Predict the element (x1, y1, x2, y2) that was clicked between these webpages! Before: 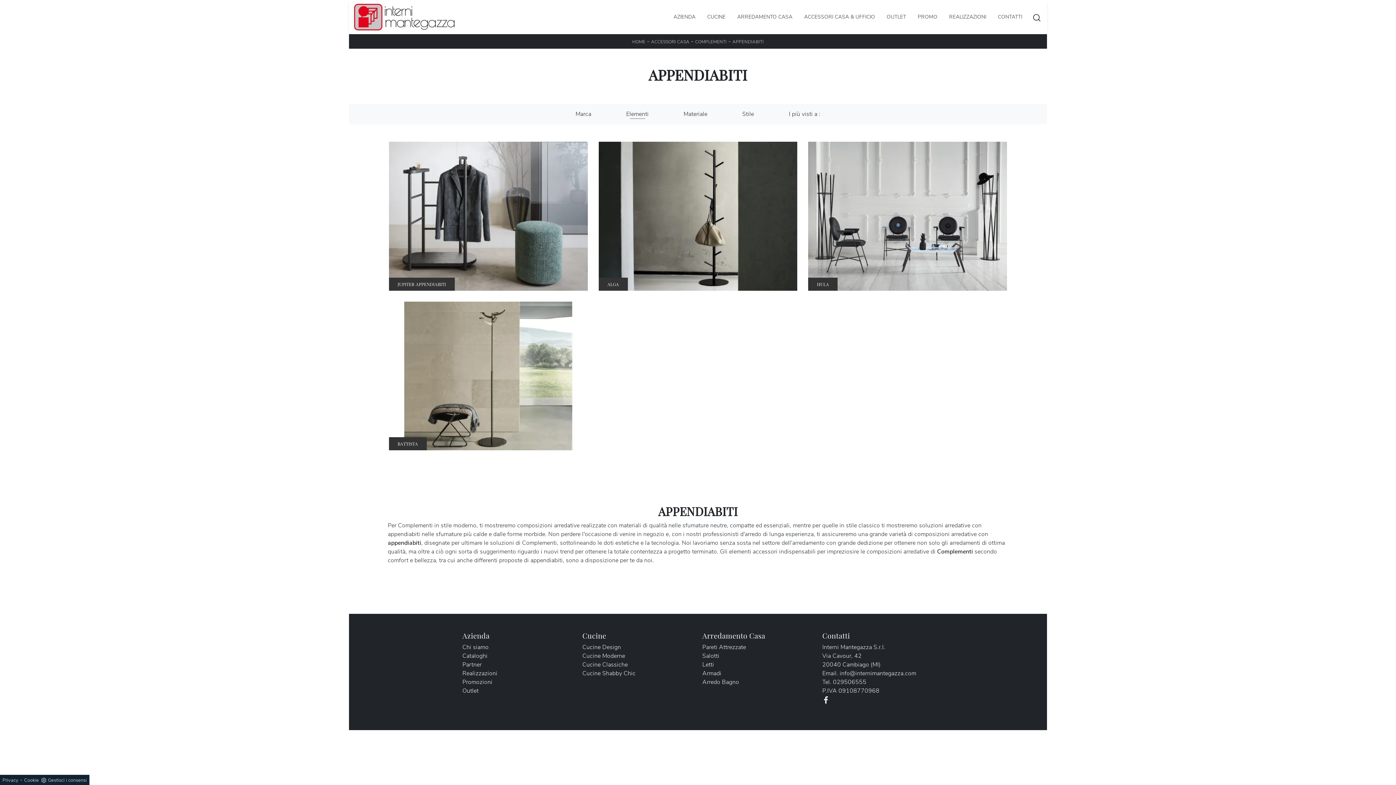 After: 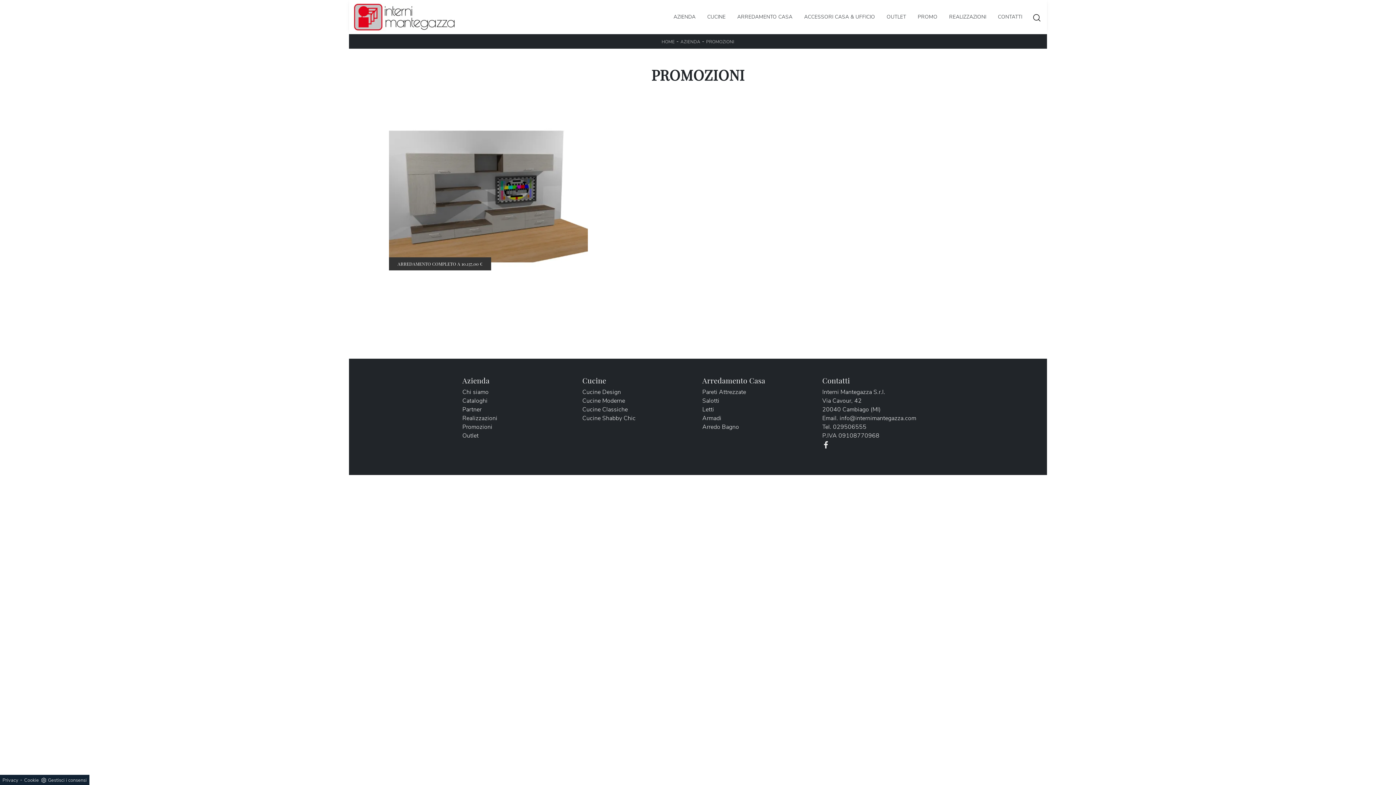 Action: bbox: (915, 10, 940, 23) label: PROMO